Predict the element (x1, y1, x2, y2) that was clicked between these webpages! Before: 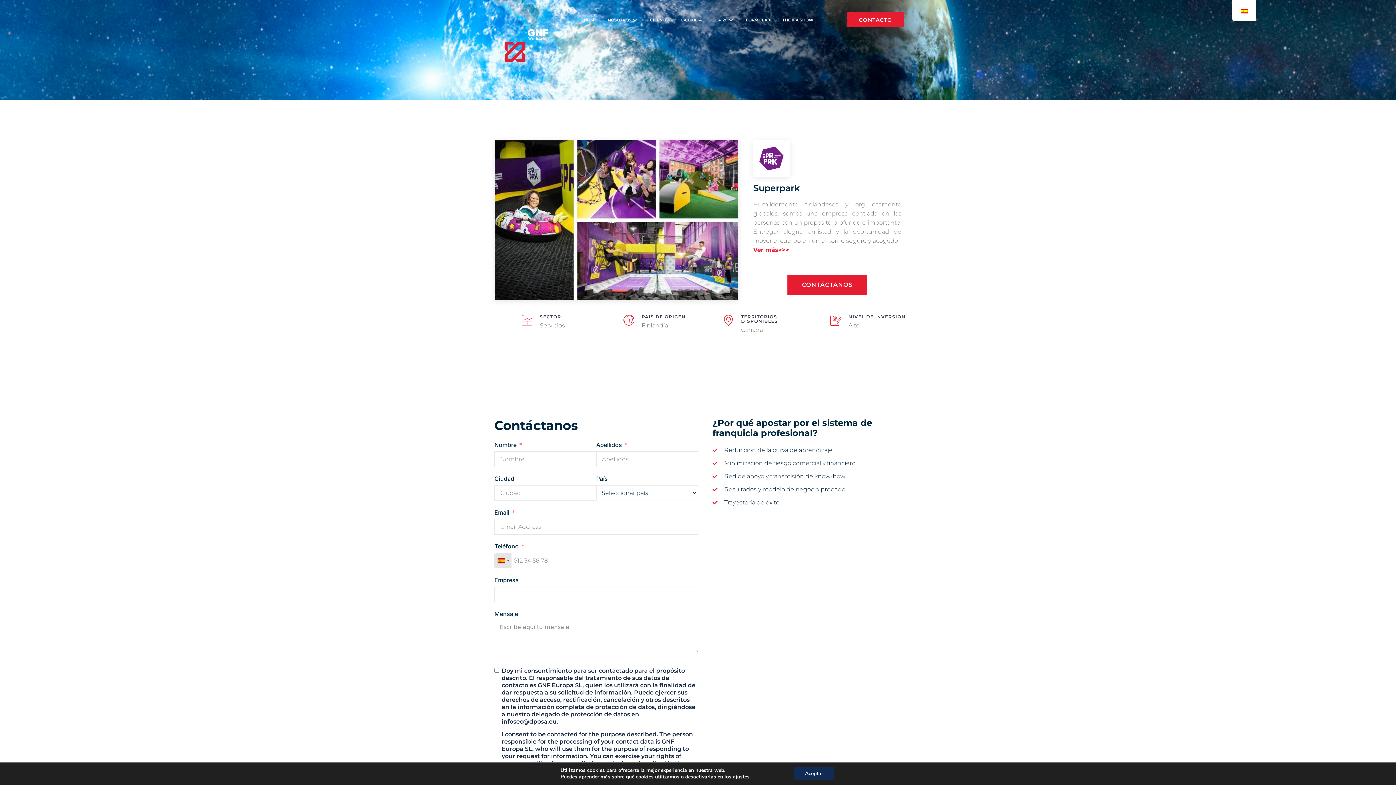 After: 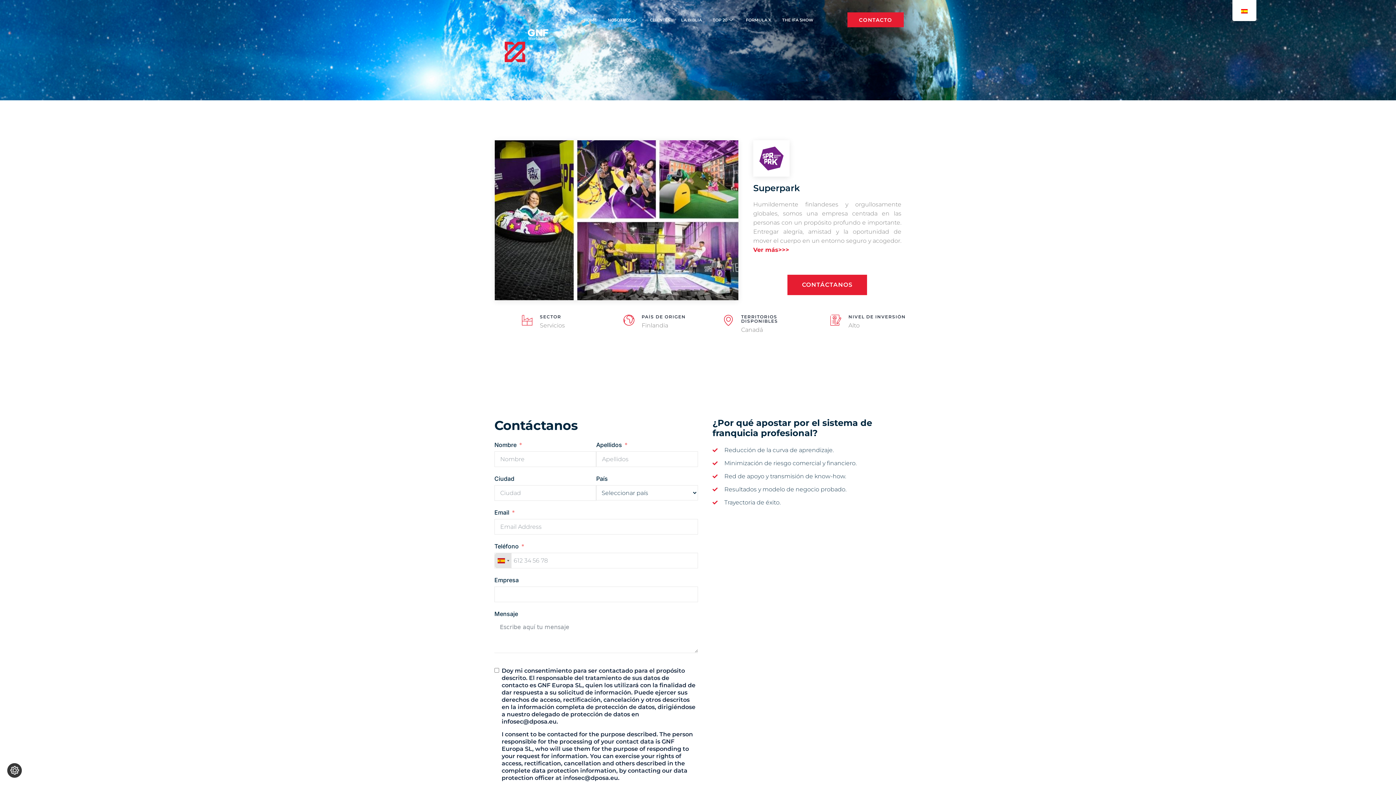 Action: bbox: (794, 767, 834, 780) label: Aceptar